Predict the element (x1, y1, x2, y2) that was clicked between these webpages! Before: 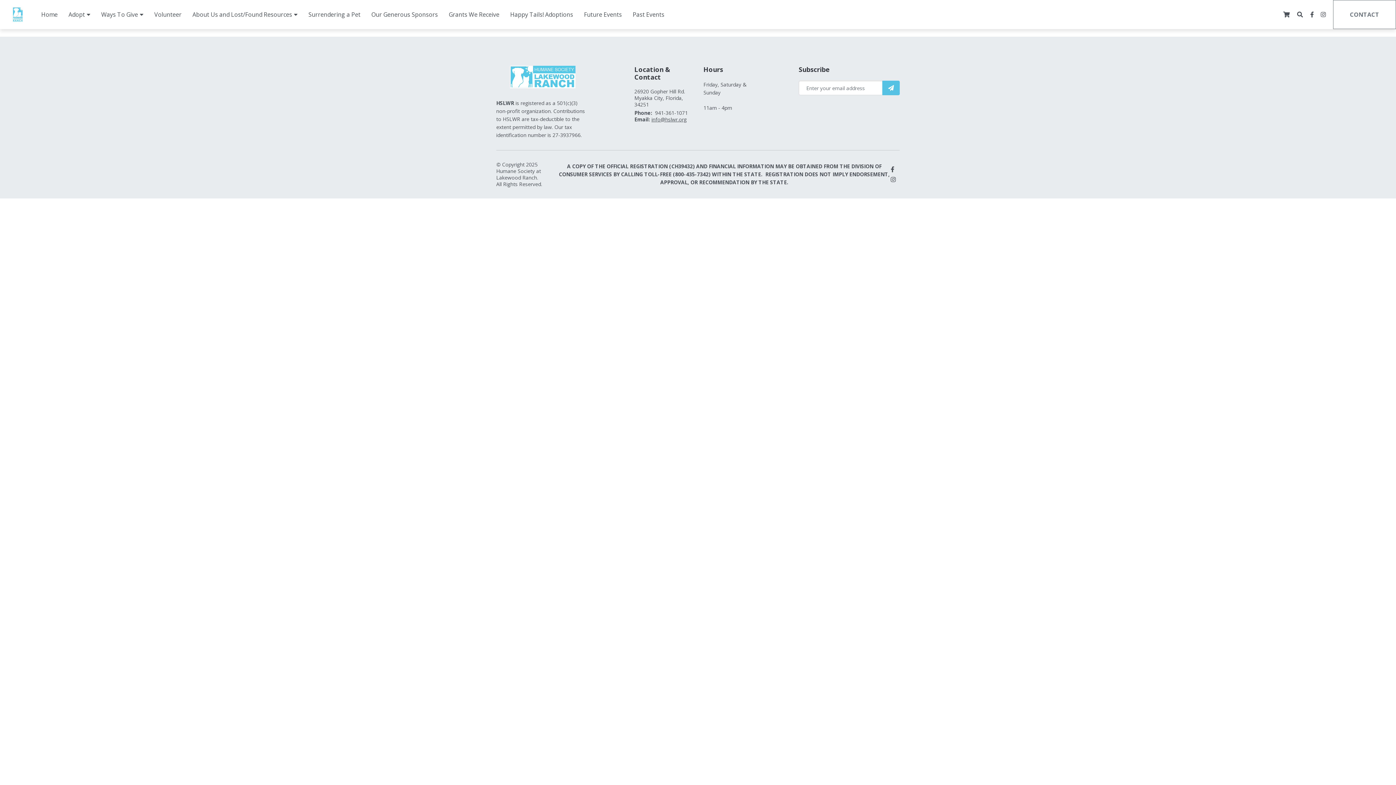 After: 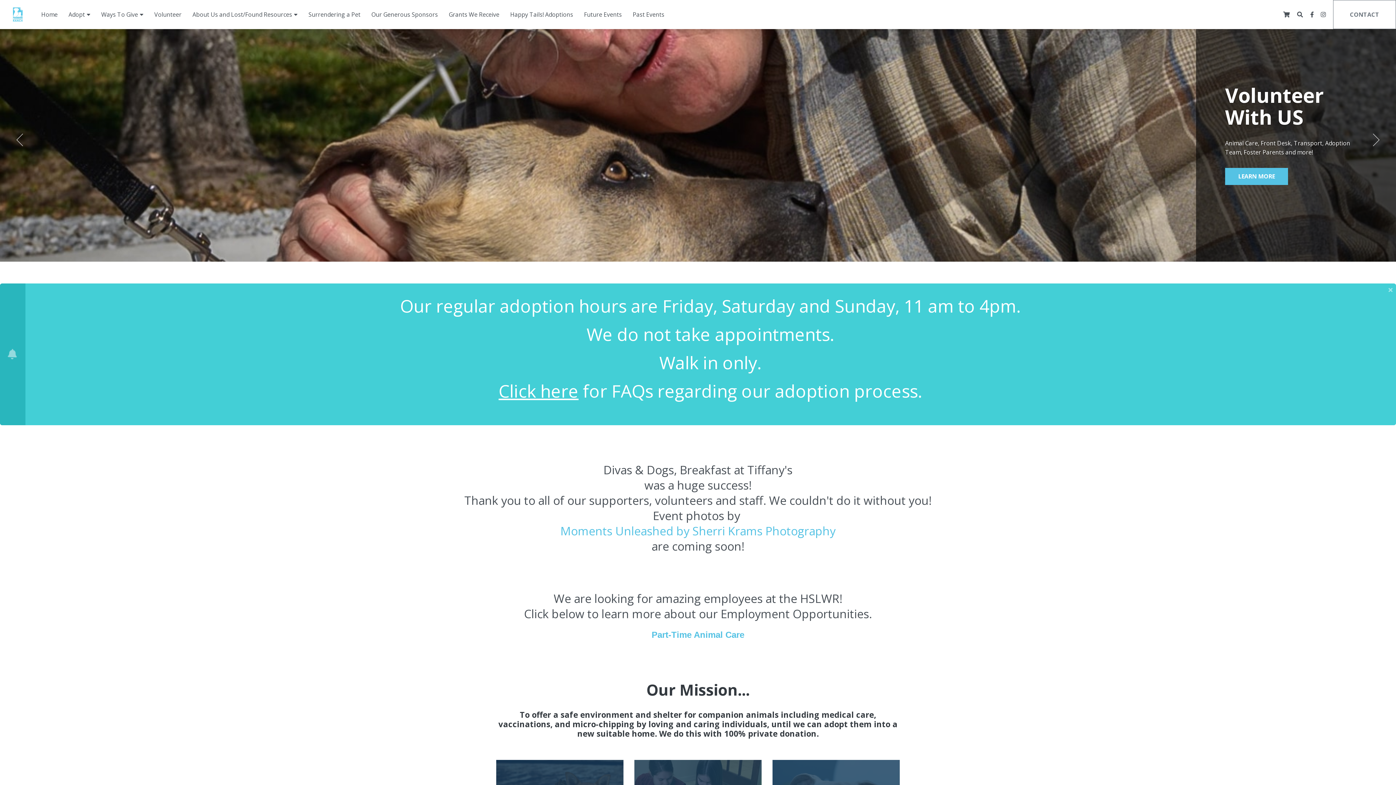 Action: bbox: (12, 9, 23, 17)